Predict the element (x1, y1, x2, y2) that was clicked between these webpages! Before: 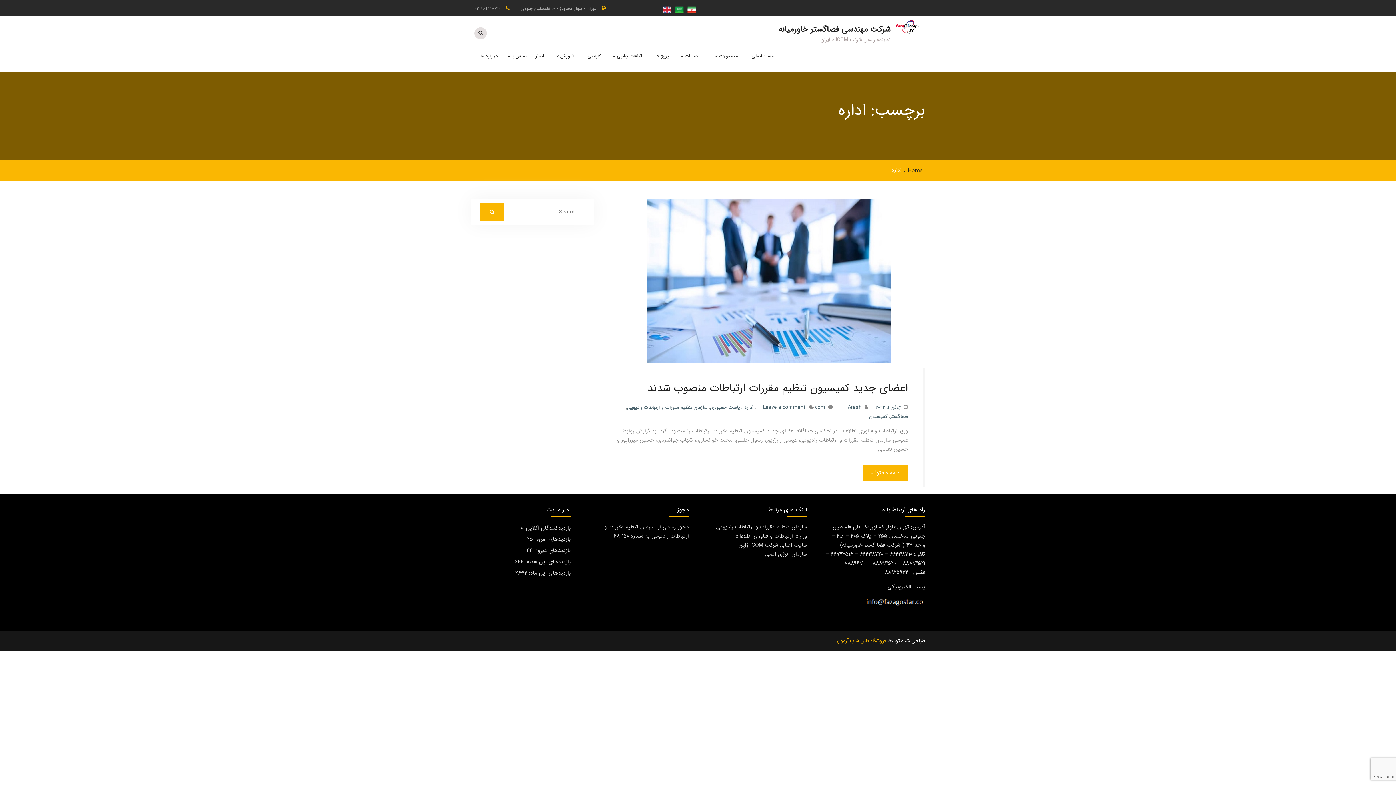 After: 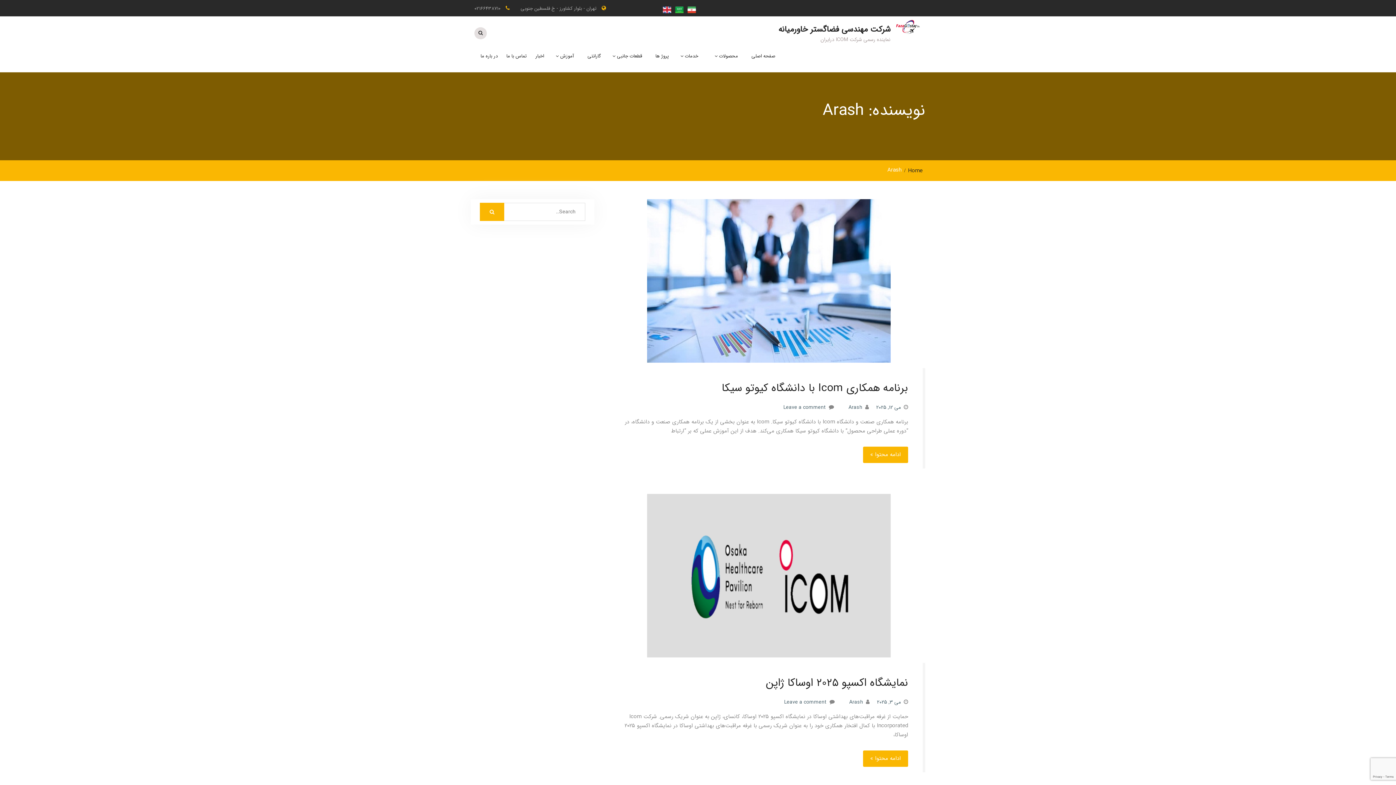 Action: label: Arash bbox: (848, 403, 861, 411)